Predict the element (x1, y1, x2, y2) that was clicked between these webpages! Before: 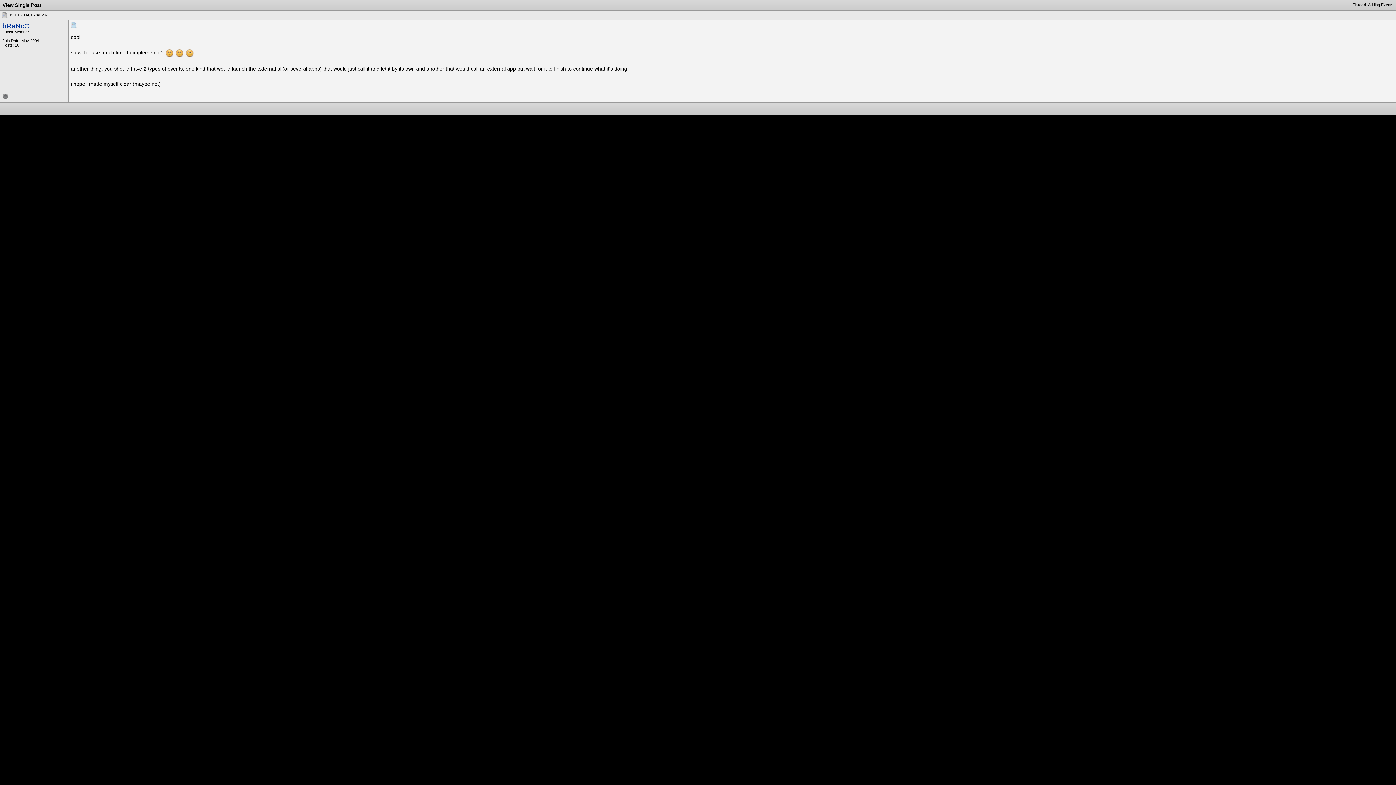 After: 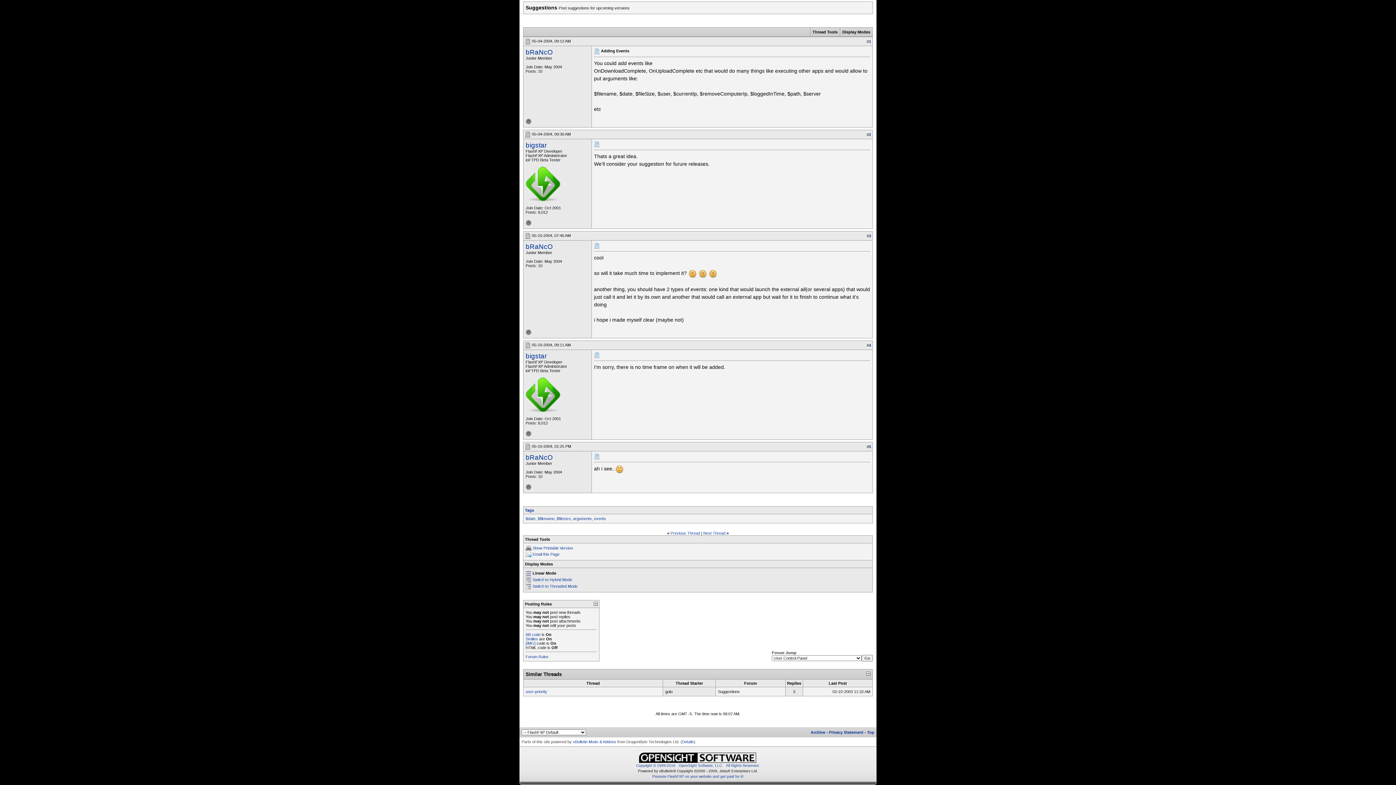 Action: bbox: (1368, 2, 1393, 6) label: Adding Events